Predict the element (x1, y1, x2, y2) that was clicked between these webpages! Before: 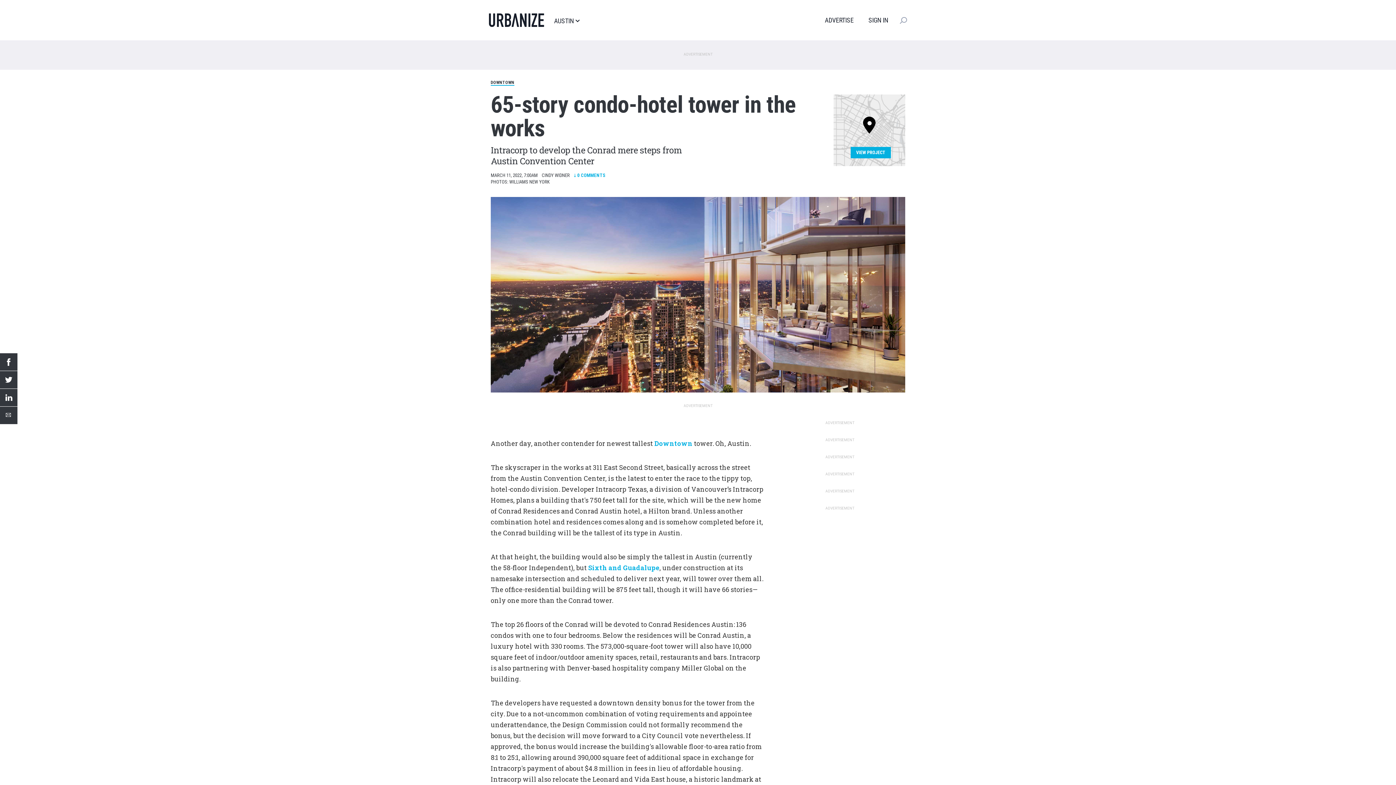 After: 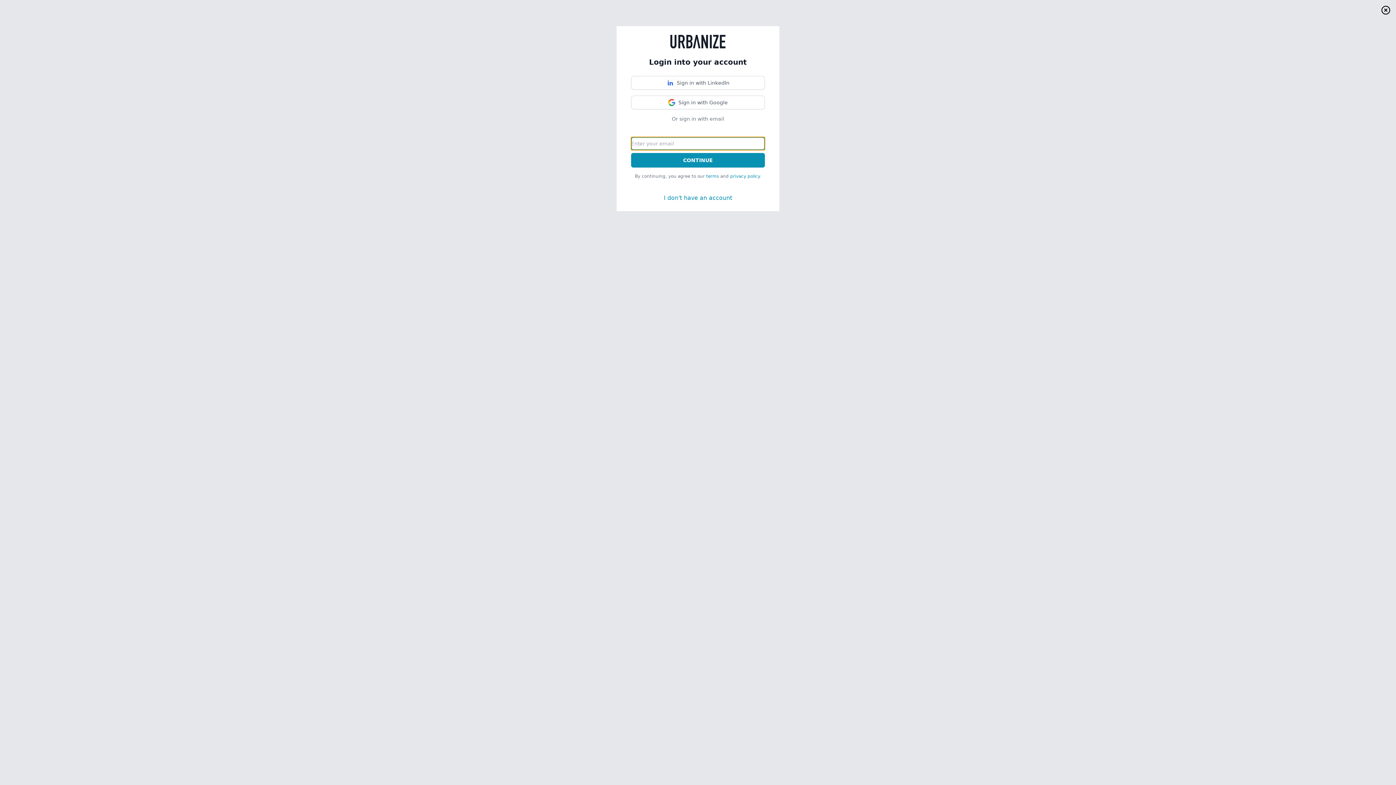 Action: bbox: (868, 16, 888, 23) label: SIGN IN